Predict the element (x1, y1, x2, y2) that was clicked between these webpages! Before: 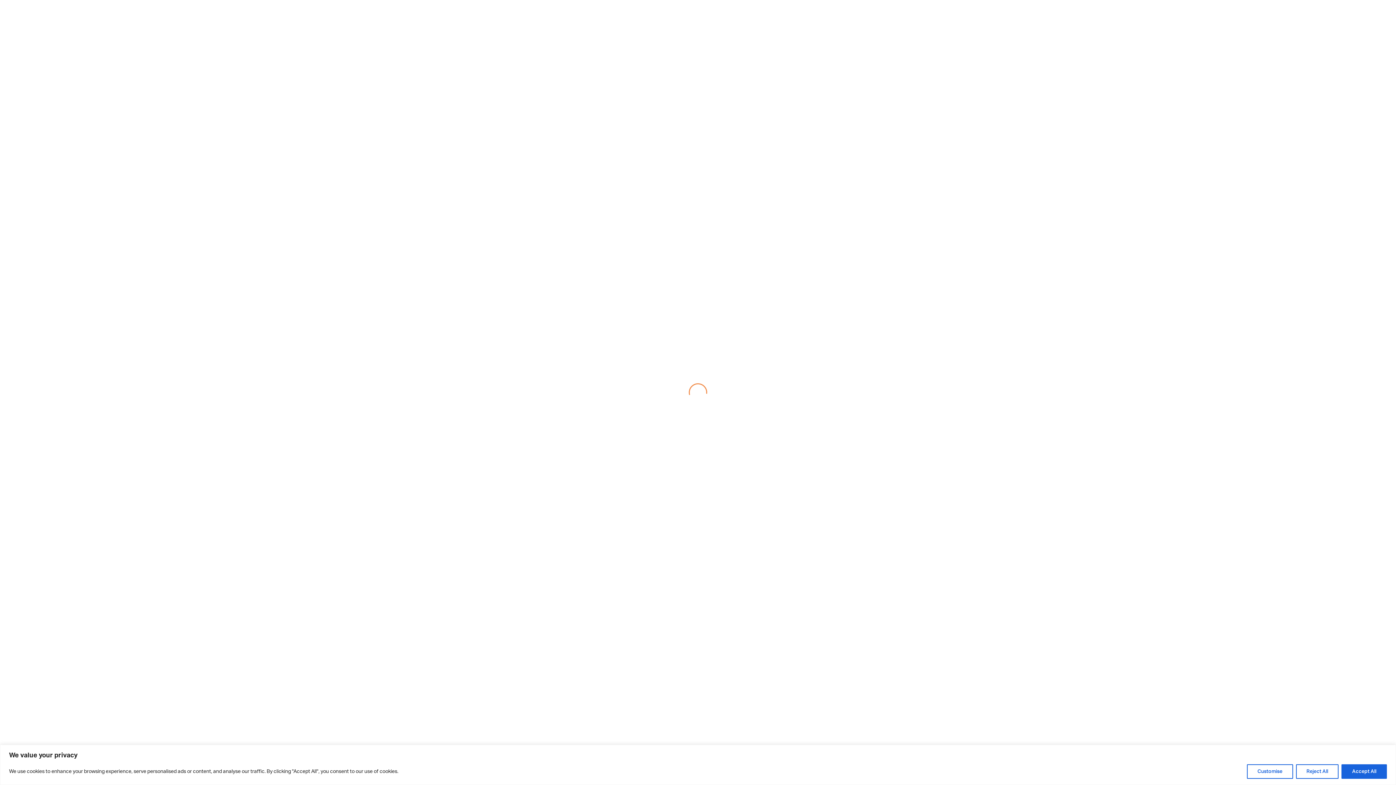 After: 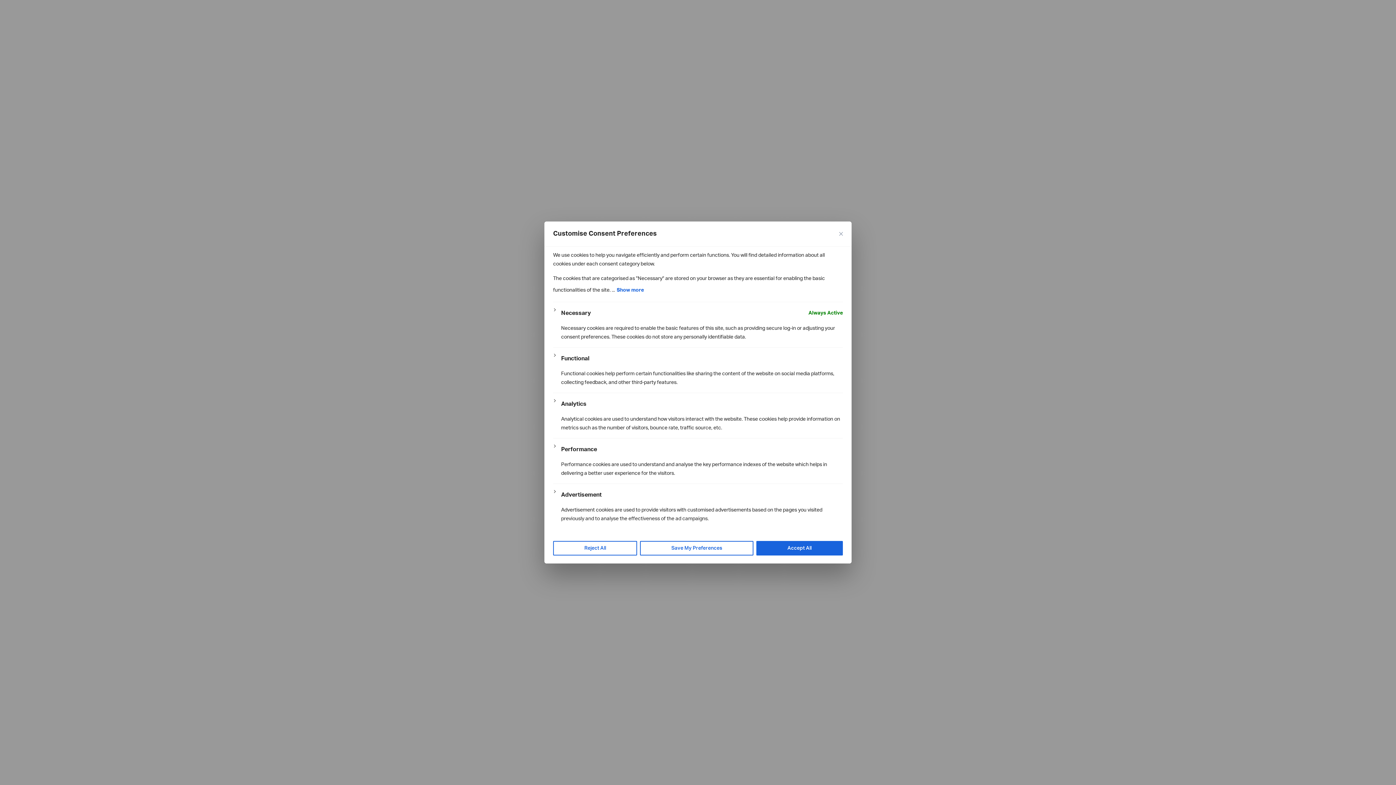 Action: label: Customise bbox: (1247, 764, 1293, 779)